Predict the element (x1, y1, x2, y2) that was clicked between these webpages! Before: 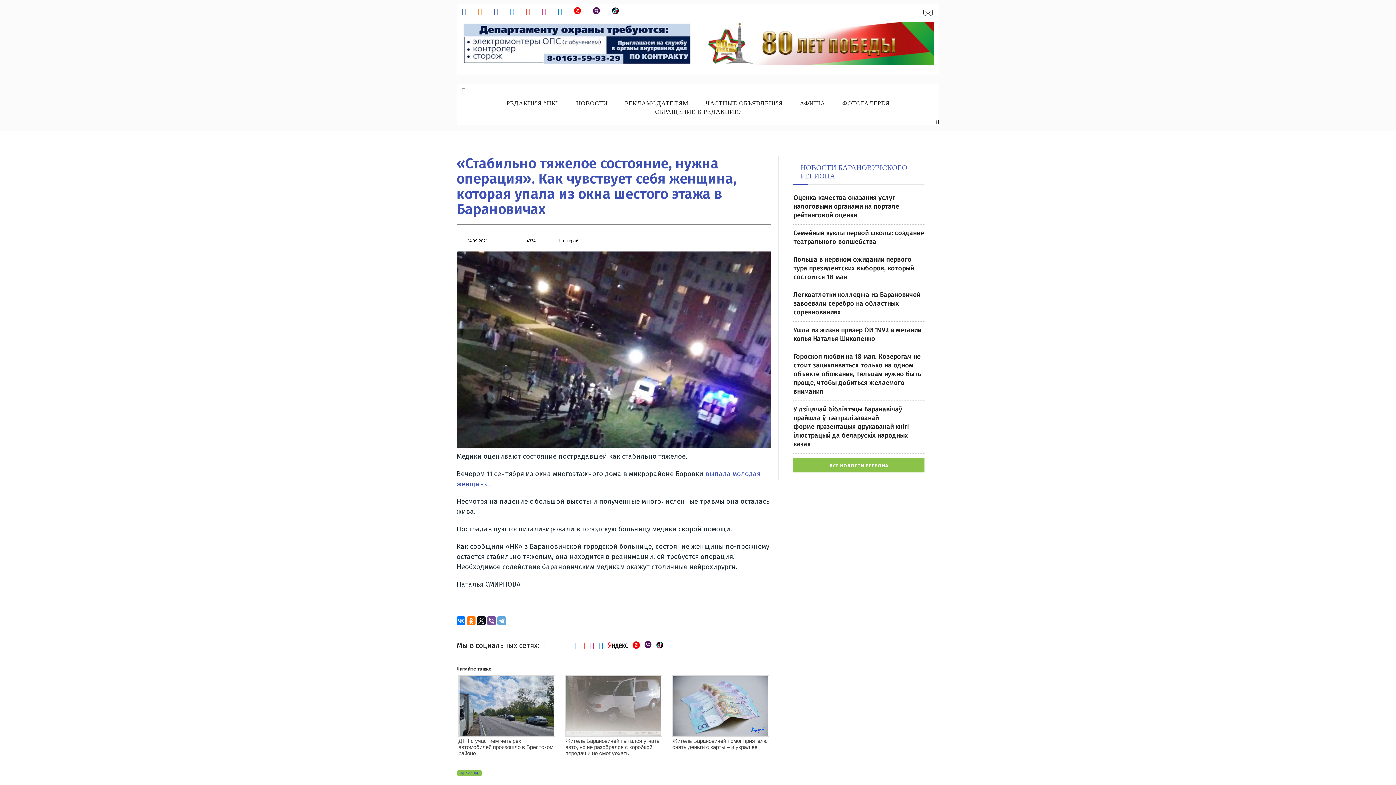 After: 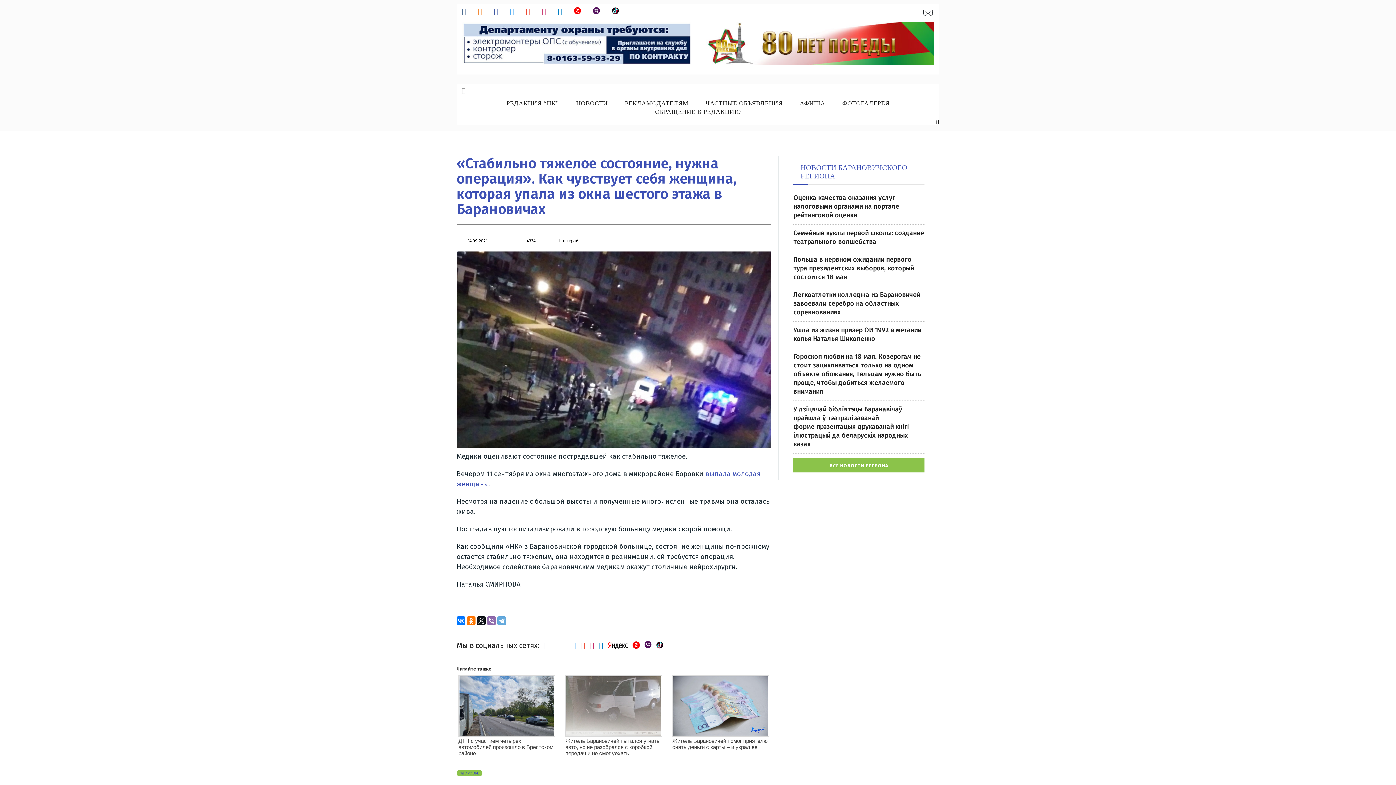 Action: bbox: (487, 616, 496, 625)